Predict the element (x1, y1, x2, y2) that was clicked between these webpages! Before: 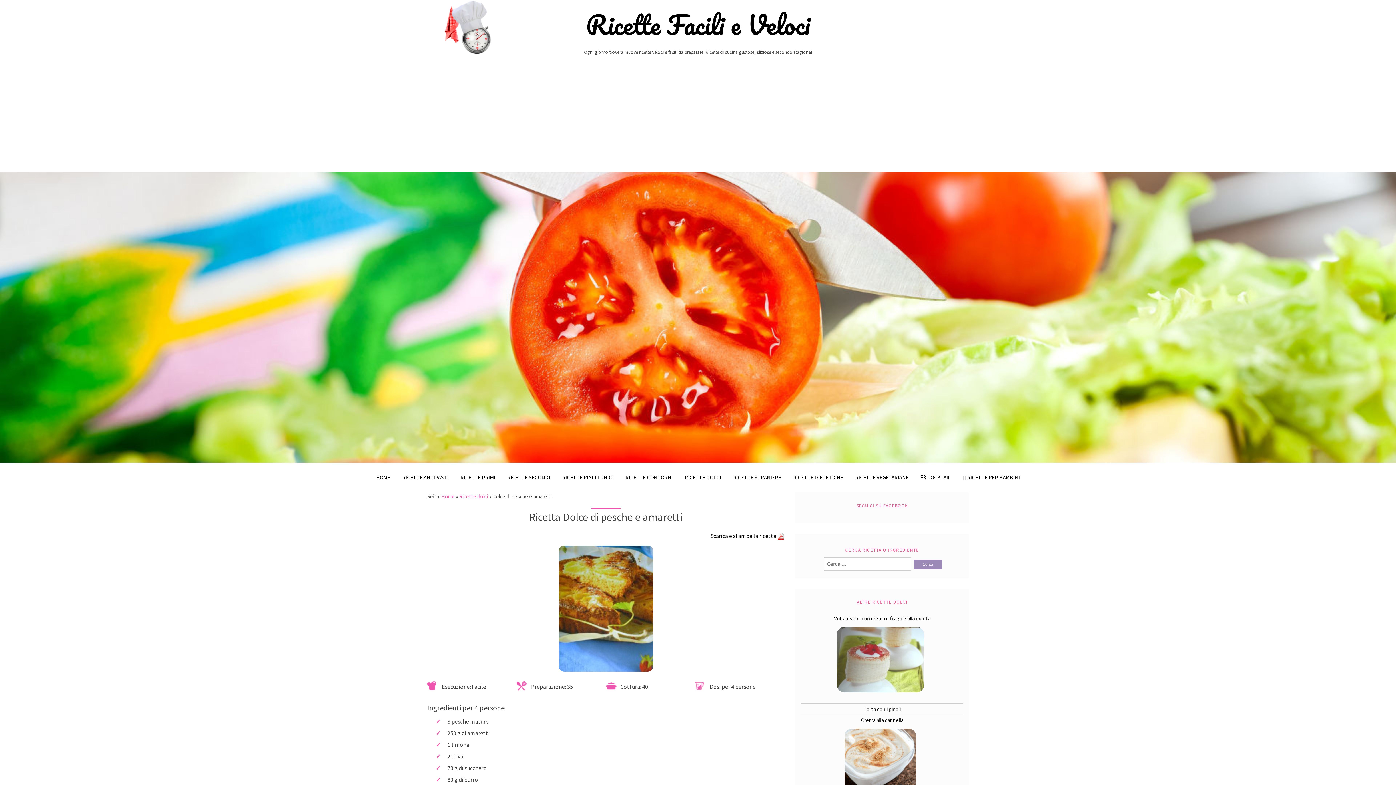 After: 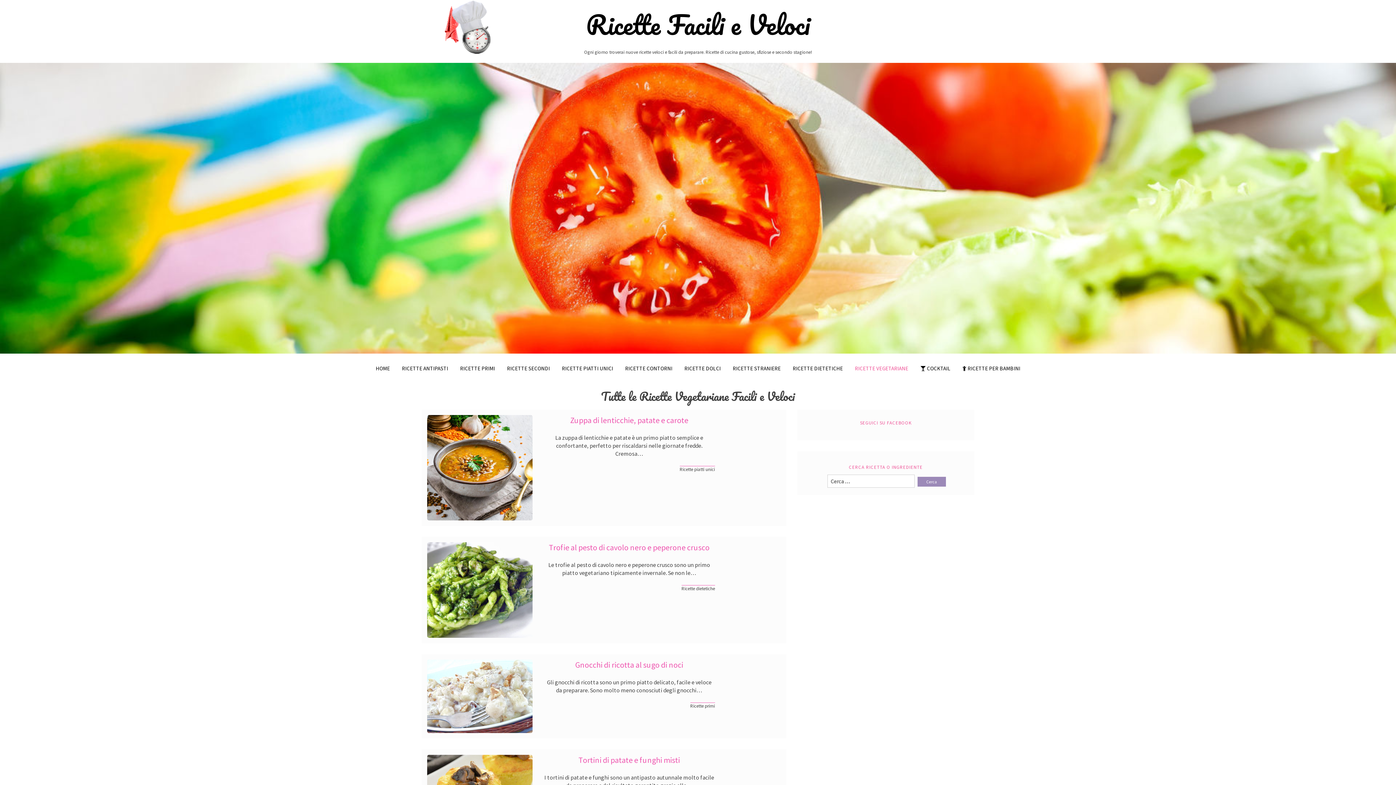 Action: label: RICETTE VEGETARIANE bbox: (850, 468, 914, 486)